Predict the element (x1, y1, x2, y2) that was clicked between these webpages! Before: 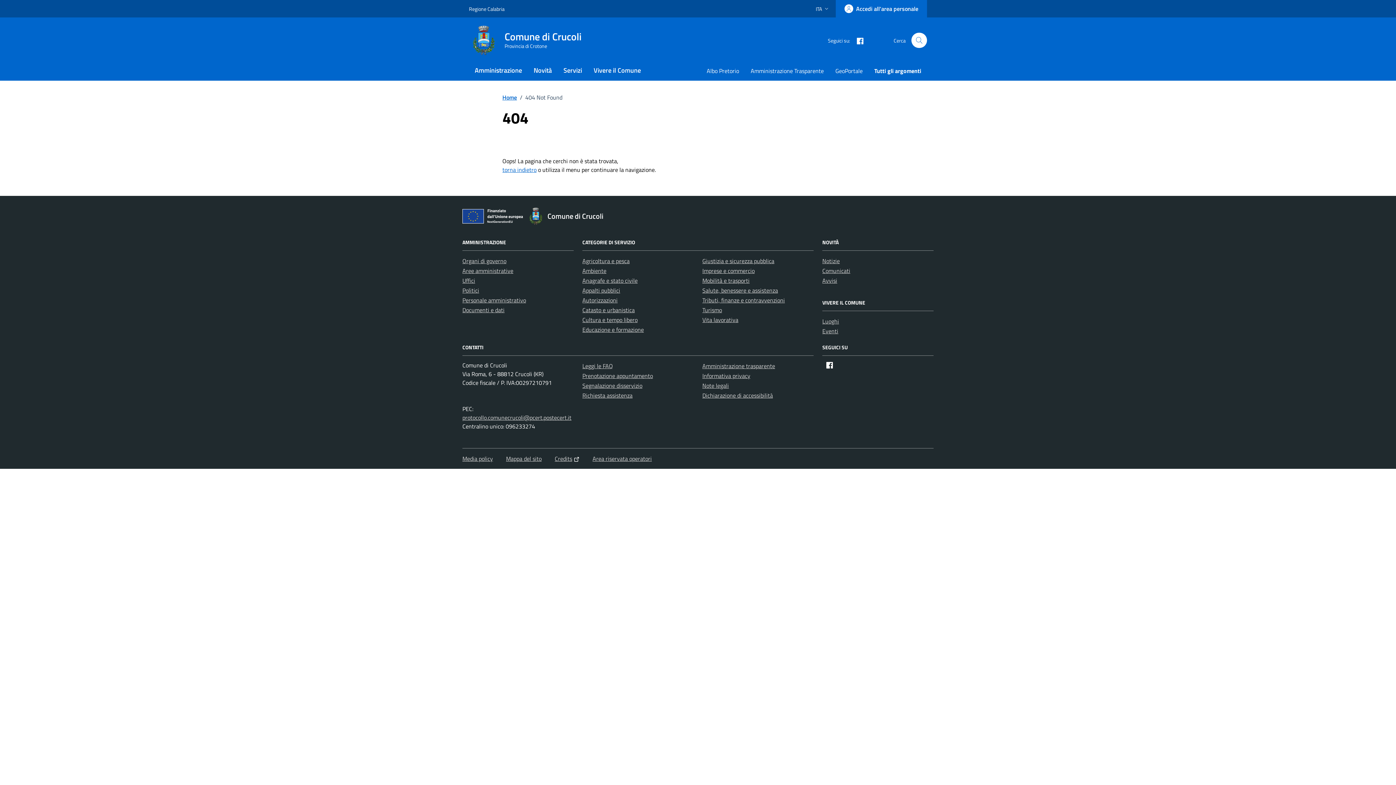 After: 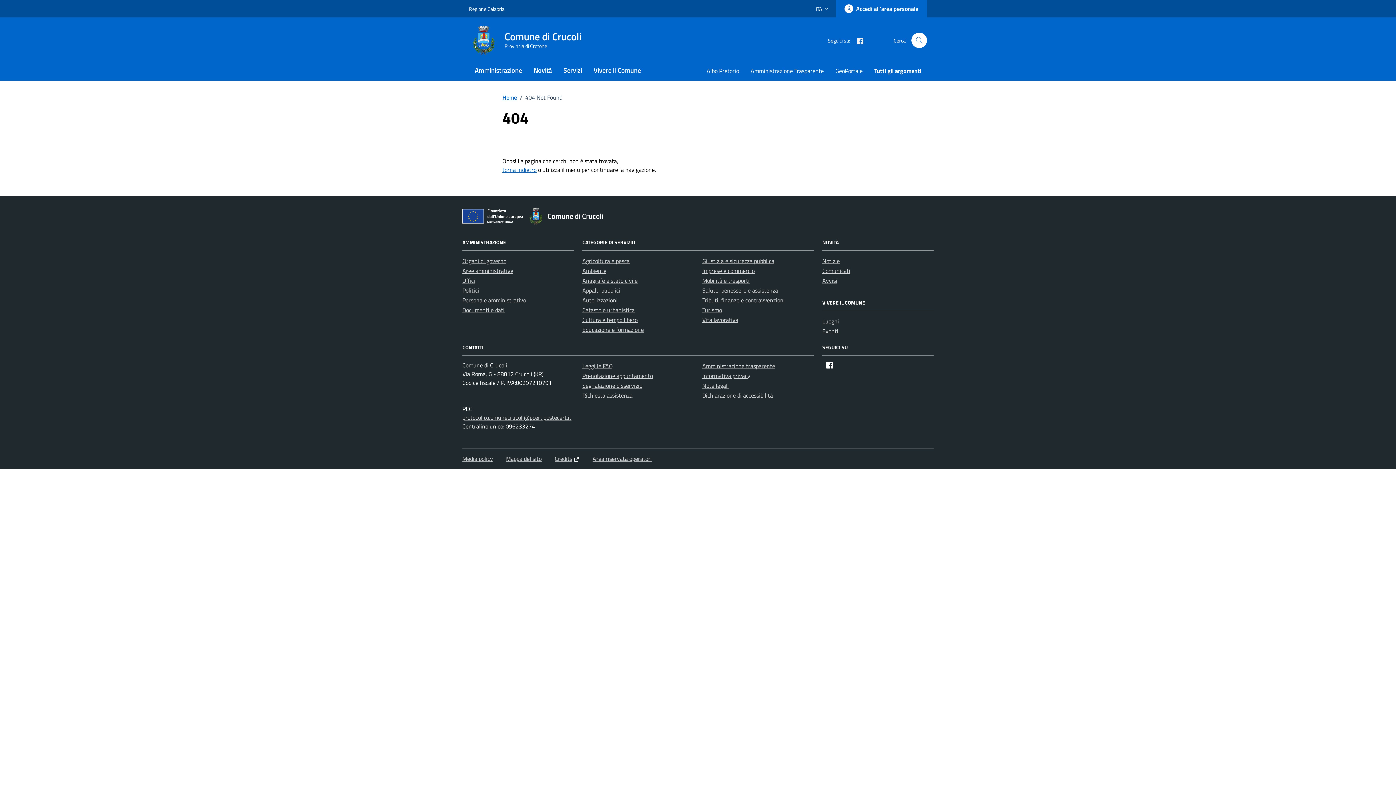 Action: bbox: (850, 35, 864, 45) label: Facebook